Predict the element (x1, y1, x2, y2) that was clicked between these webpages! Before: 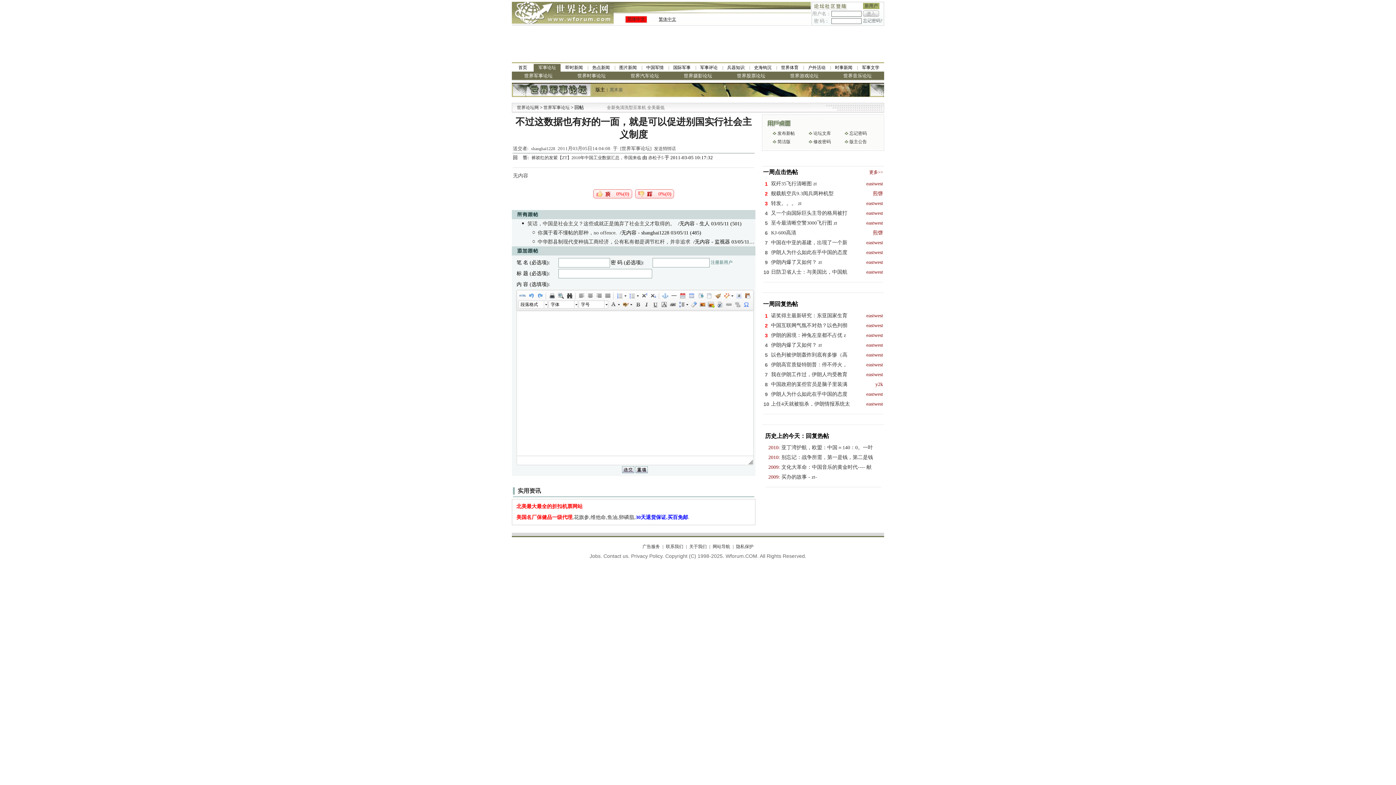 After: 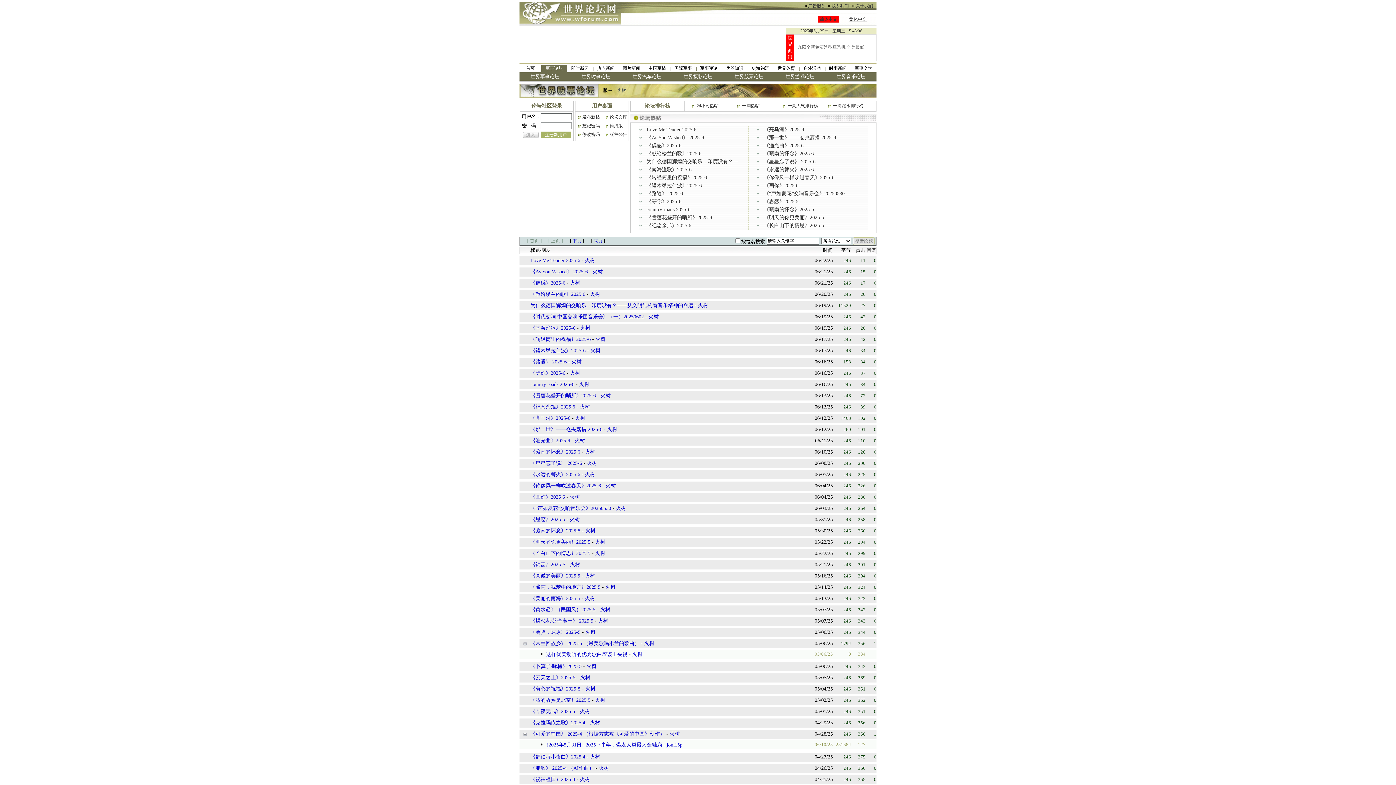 Action: bbox: (831, 71, 884, 80) label: 世界音乐论坛